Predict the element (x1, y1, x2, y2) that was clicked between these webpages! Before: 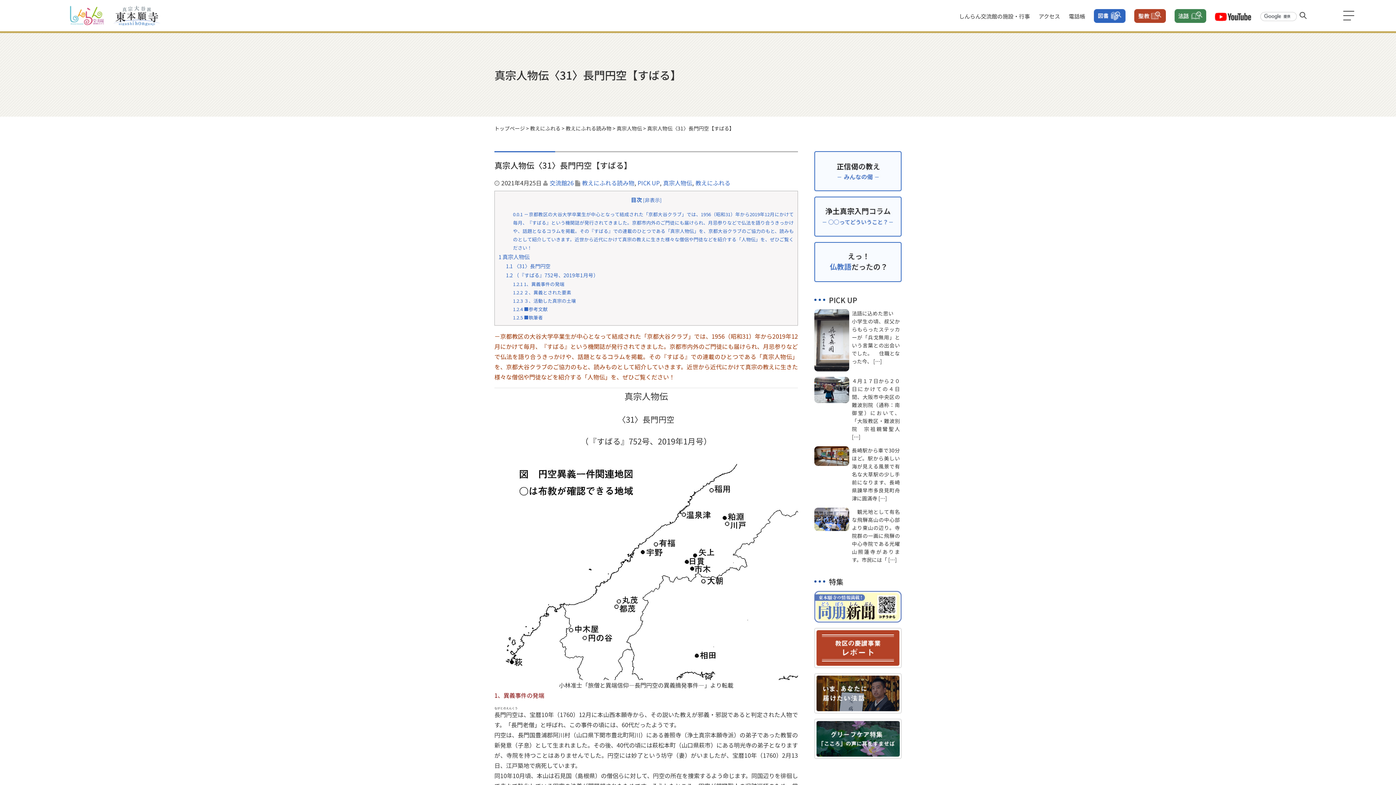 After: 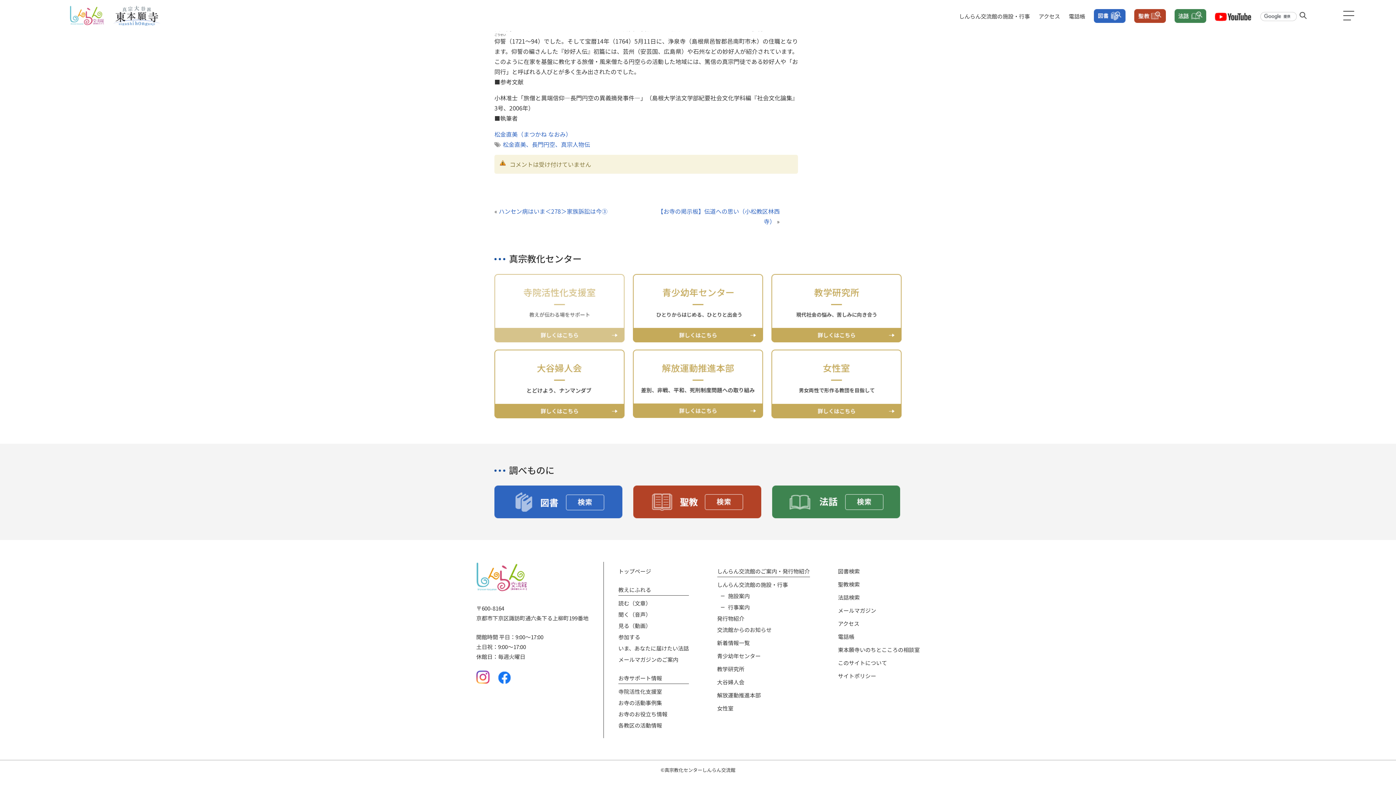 Action: label: 1.2.5 ■執筆者 bbox: (513, 314, 543, 321)